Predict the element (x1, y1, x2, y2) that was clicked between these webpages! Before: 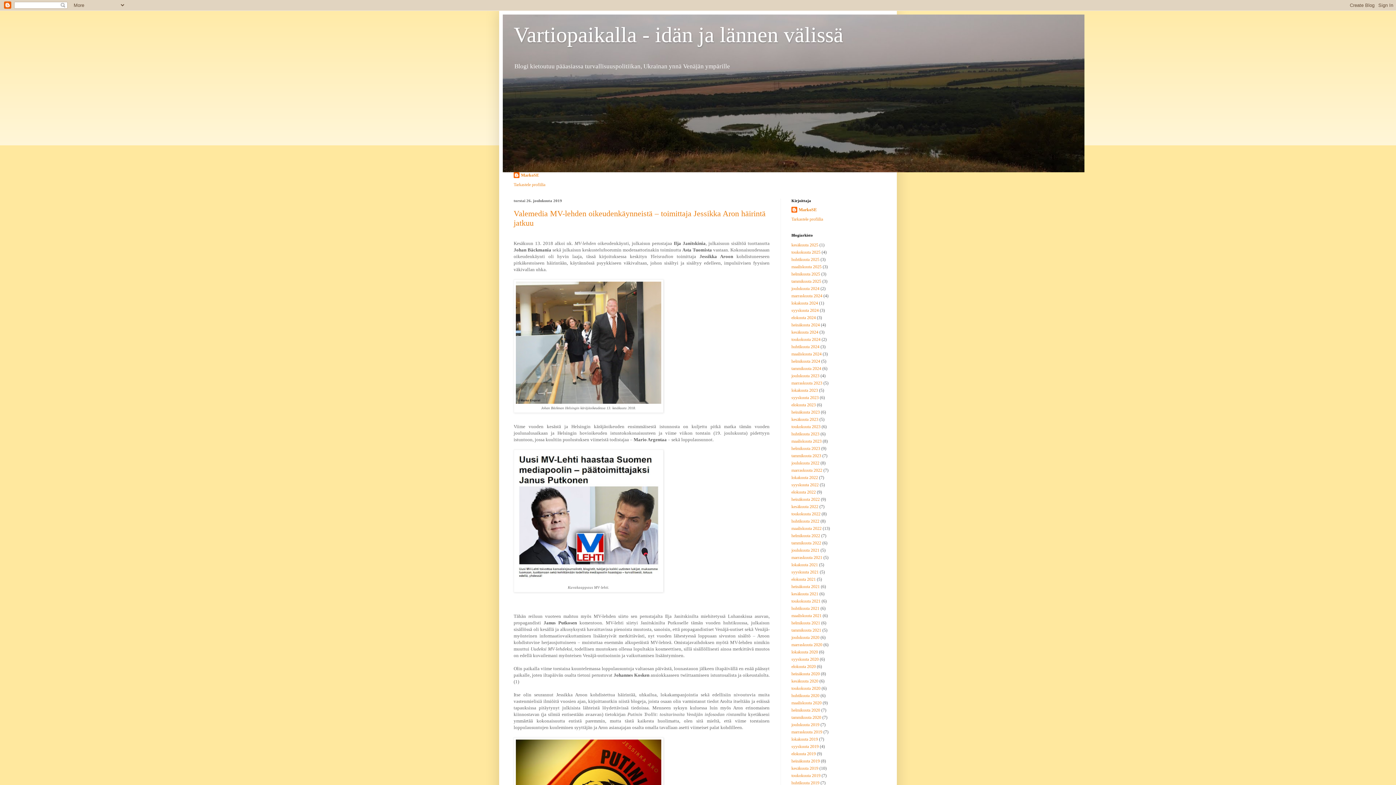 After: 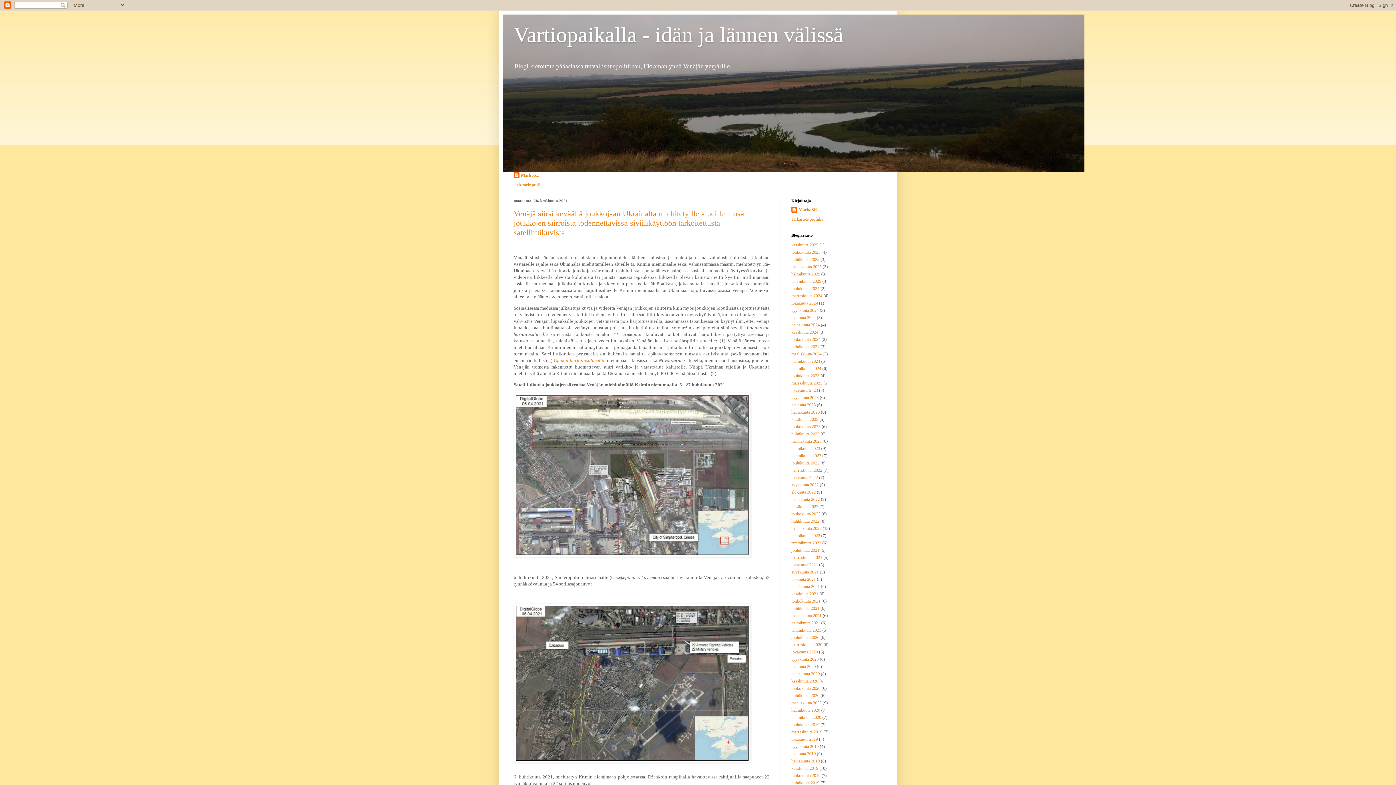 Action: label: kesäkuuta 2021 bbox: (791, 591, 818, 596)